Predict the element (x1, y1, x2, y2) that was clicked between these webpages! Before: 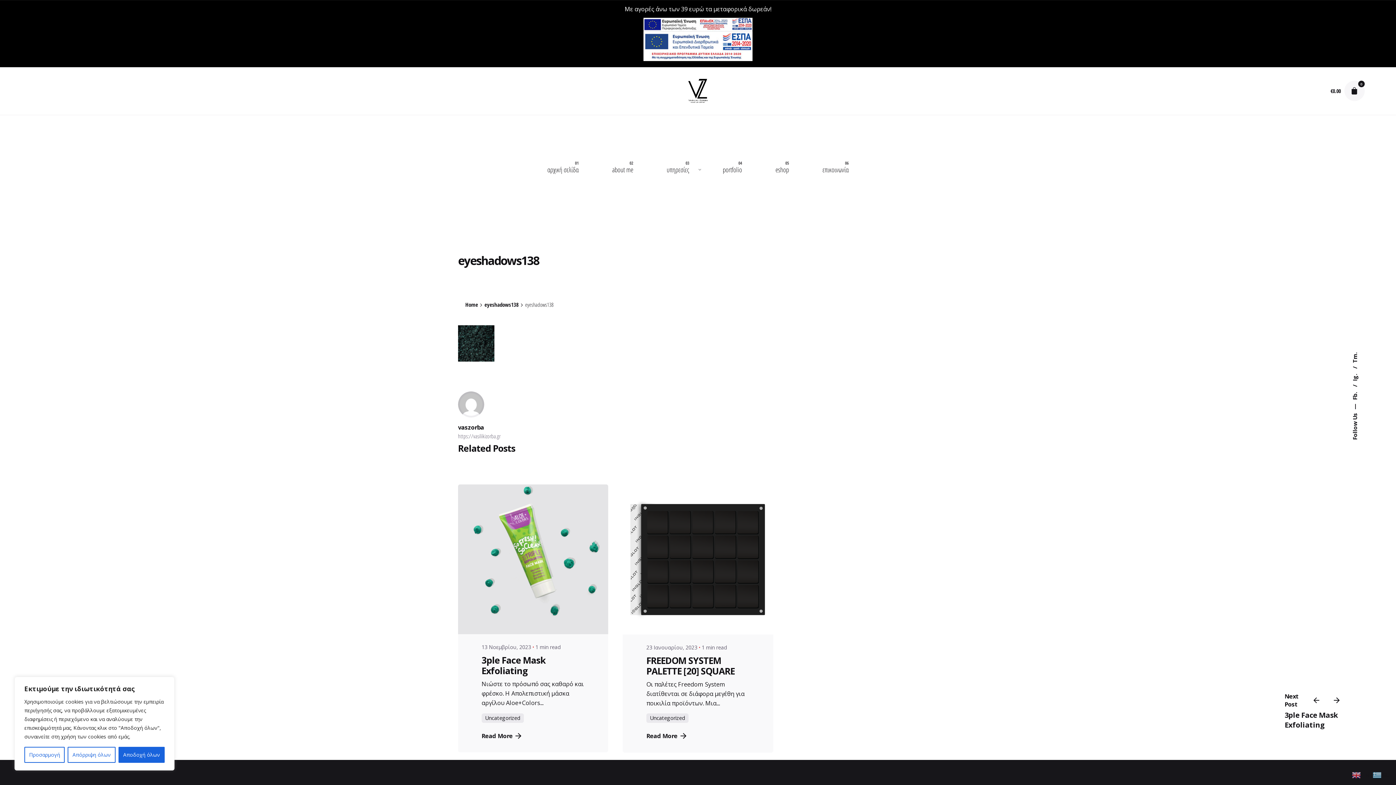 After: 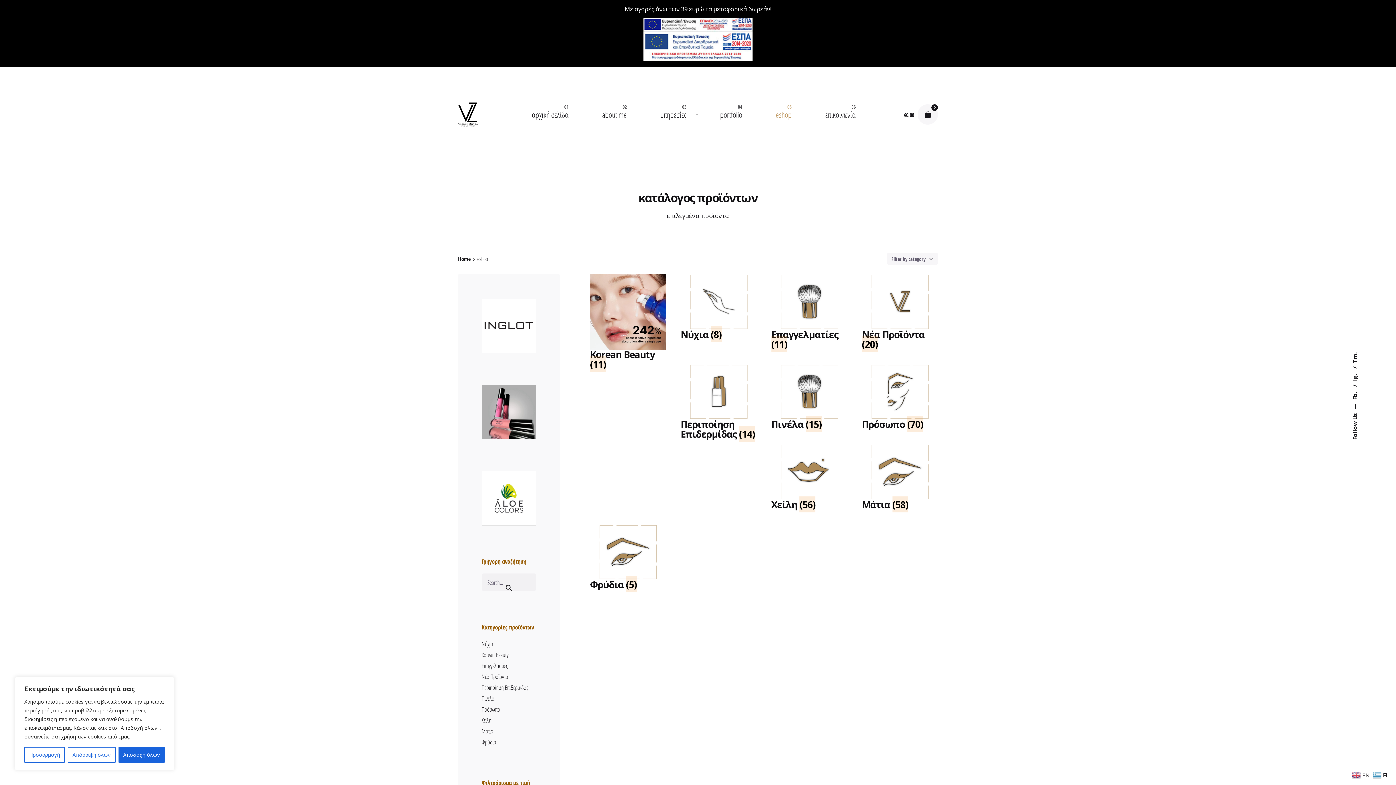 Action: label: Home bbox: (465, 300, 478, 308)